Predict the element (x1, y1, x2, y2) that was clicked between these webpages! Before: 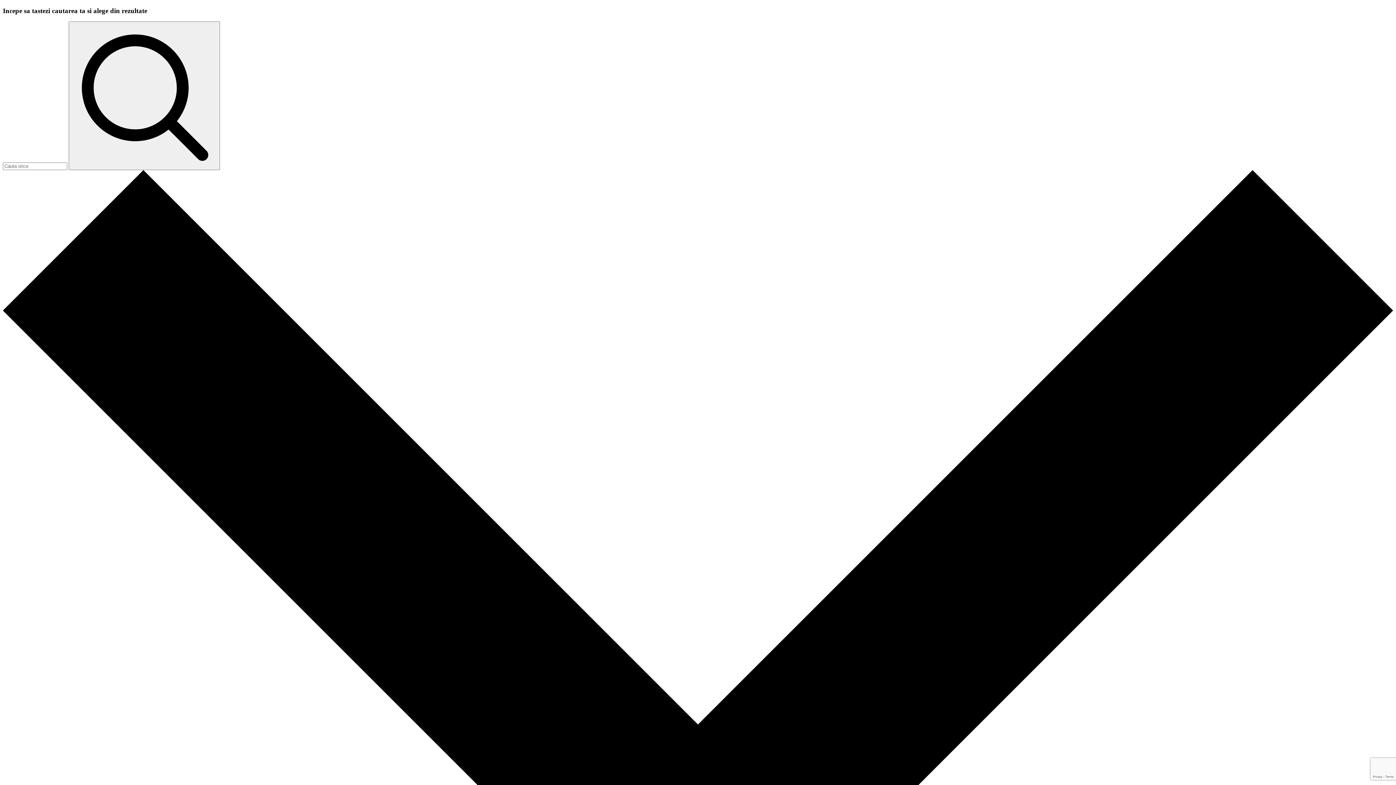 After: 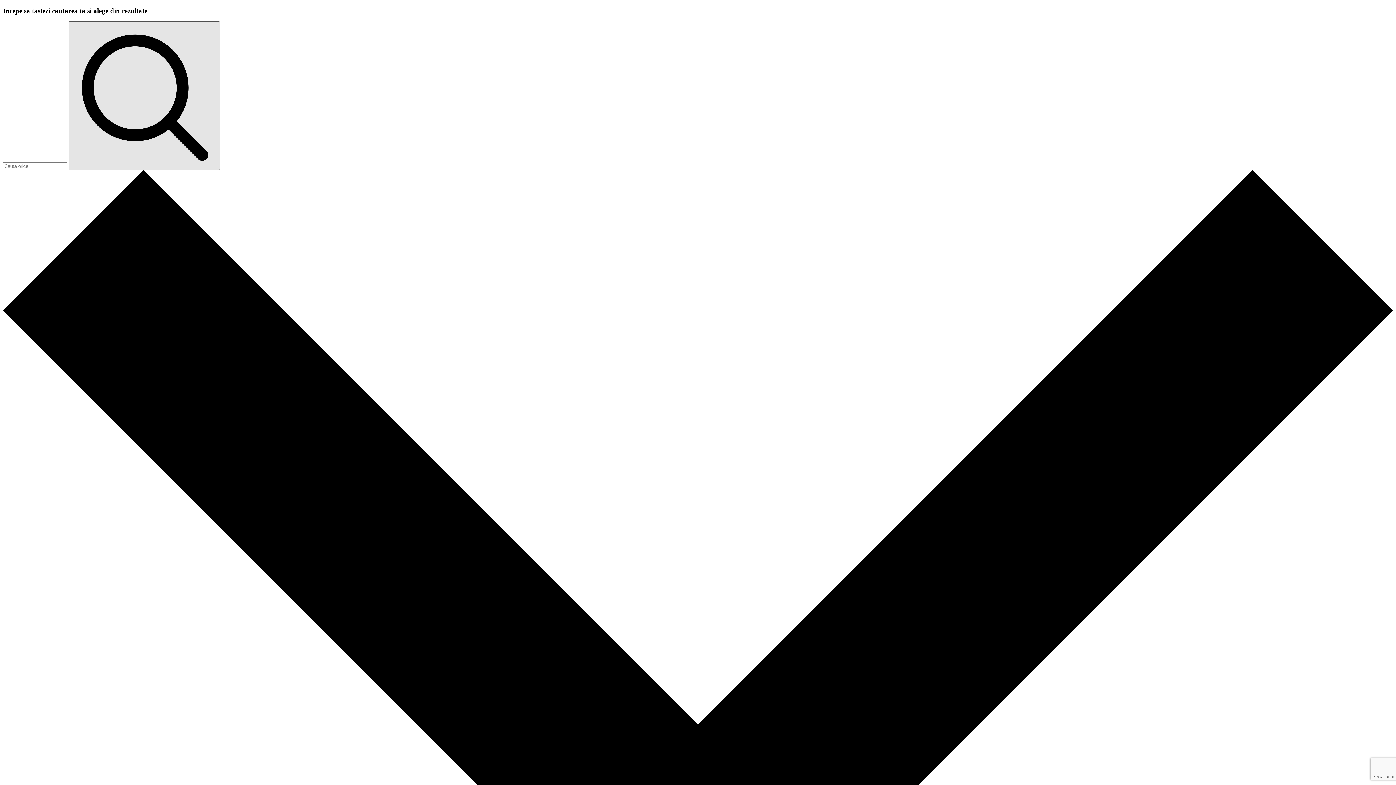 Action: bbox: (68, 21, 220, 170)